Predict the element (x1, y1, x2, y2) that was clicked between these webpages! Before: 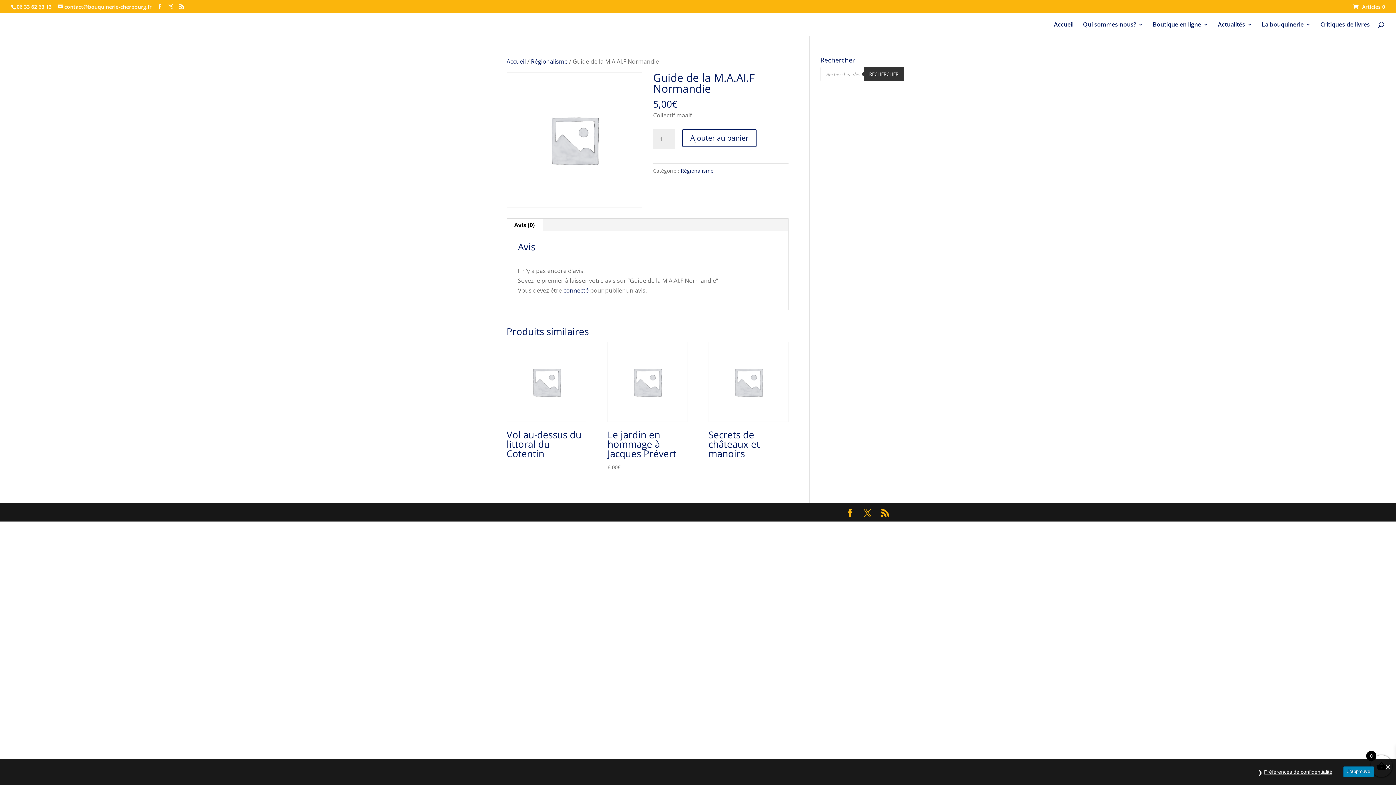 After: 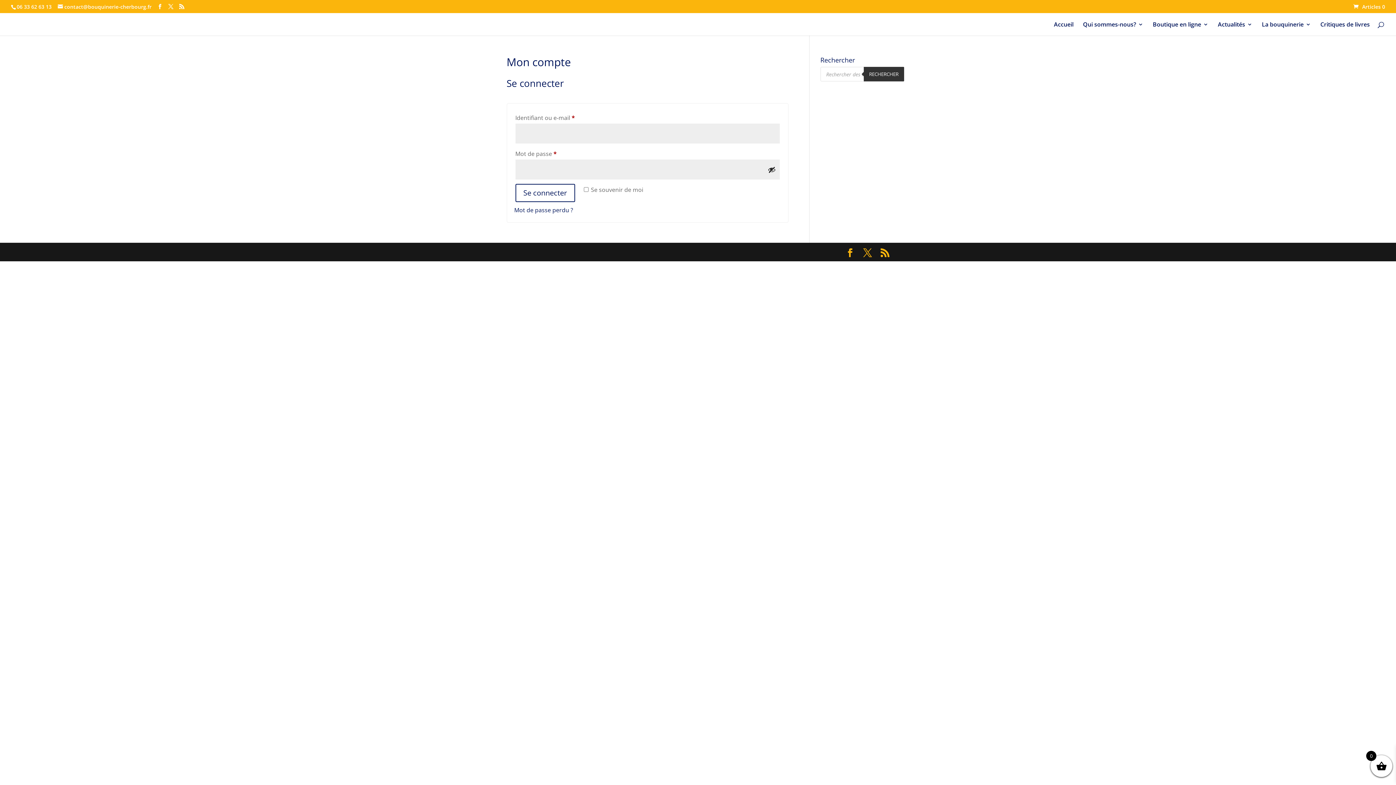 Action: bbox: (563, 286, 588, 294) label: connecté